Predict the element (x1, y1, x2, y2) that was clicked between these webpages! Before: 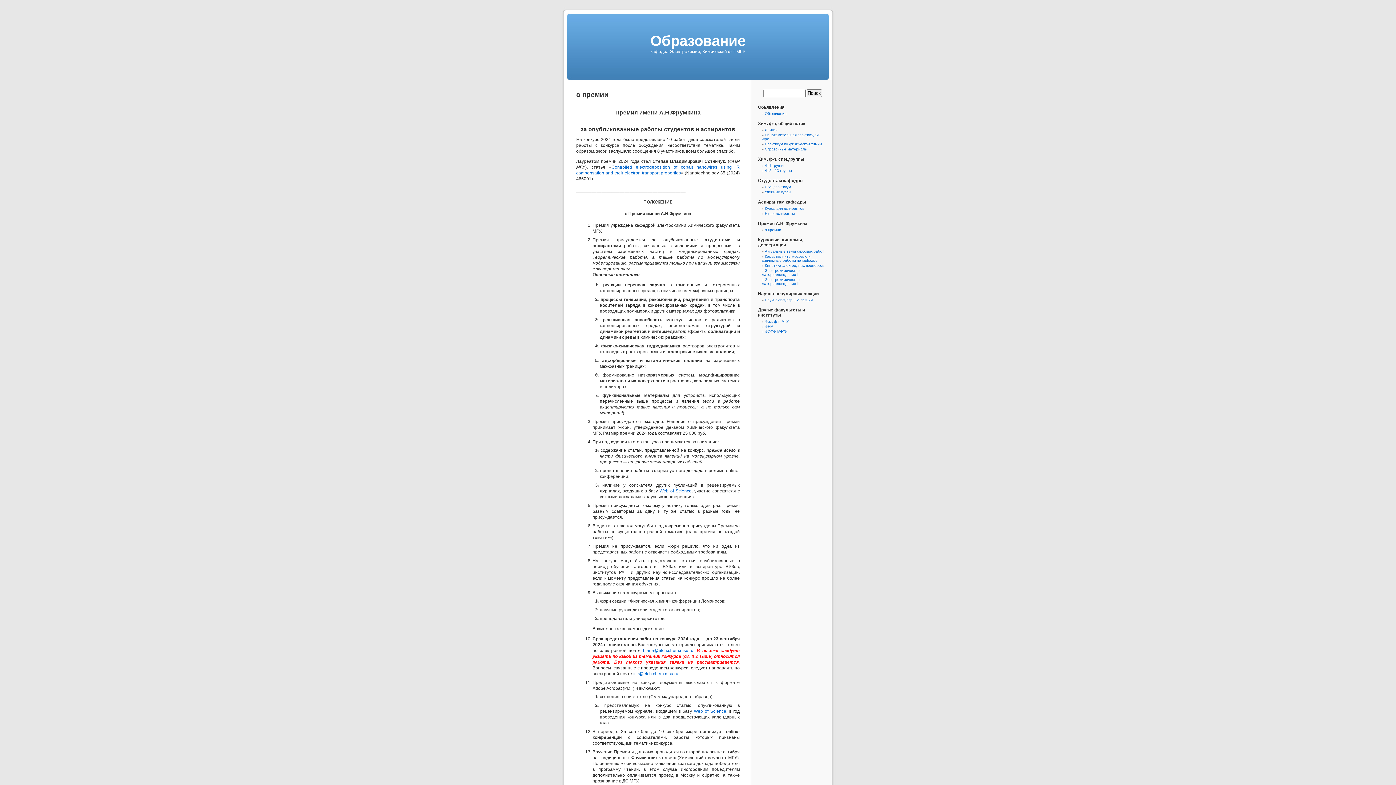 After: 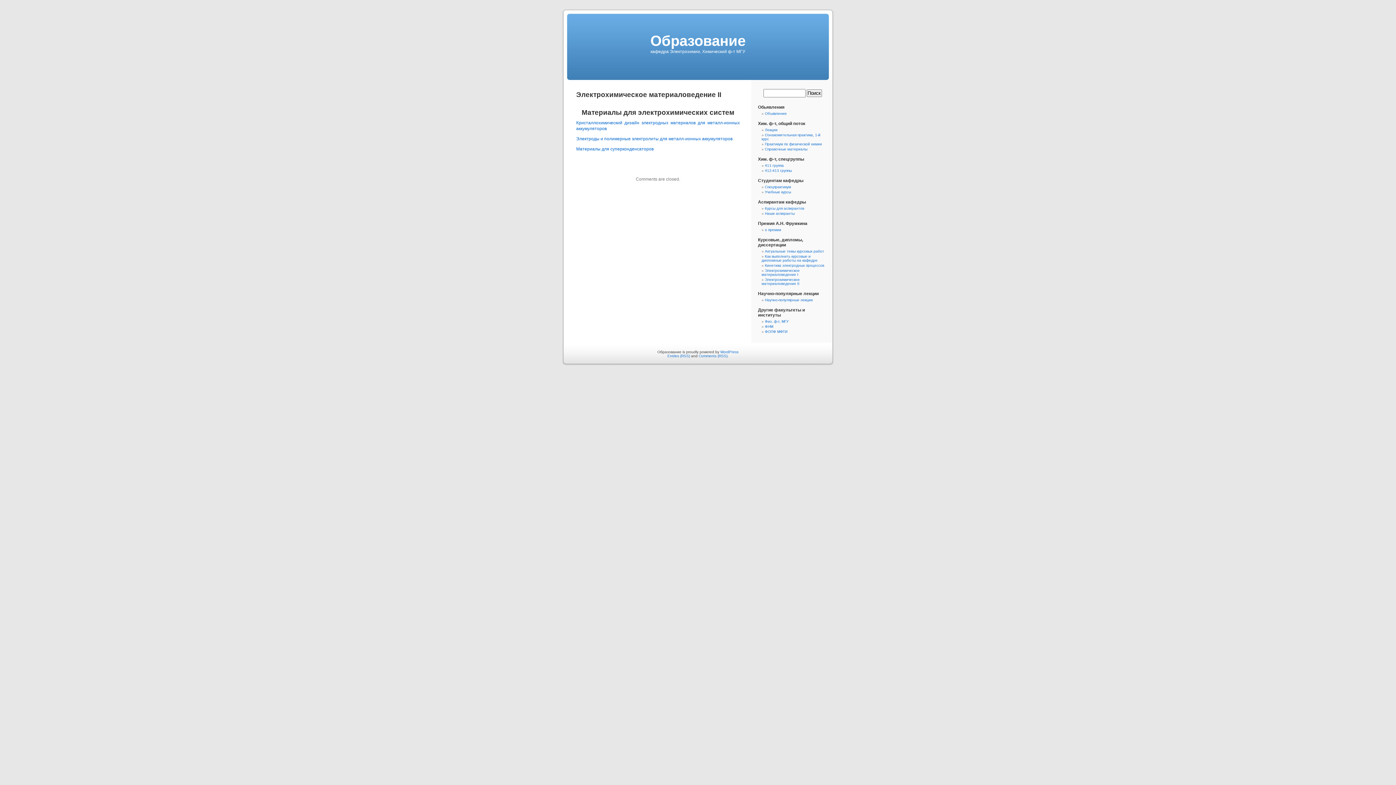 Action: label: Электрохимическое материаловедение II bbox: (761, 277, 800, 285)